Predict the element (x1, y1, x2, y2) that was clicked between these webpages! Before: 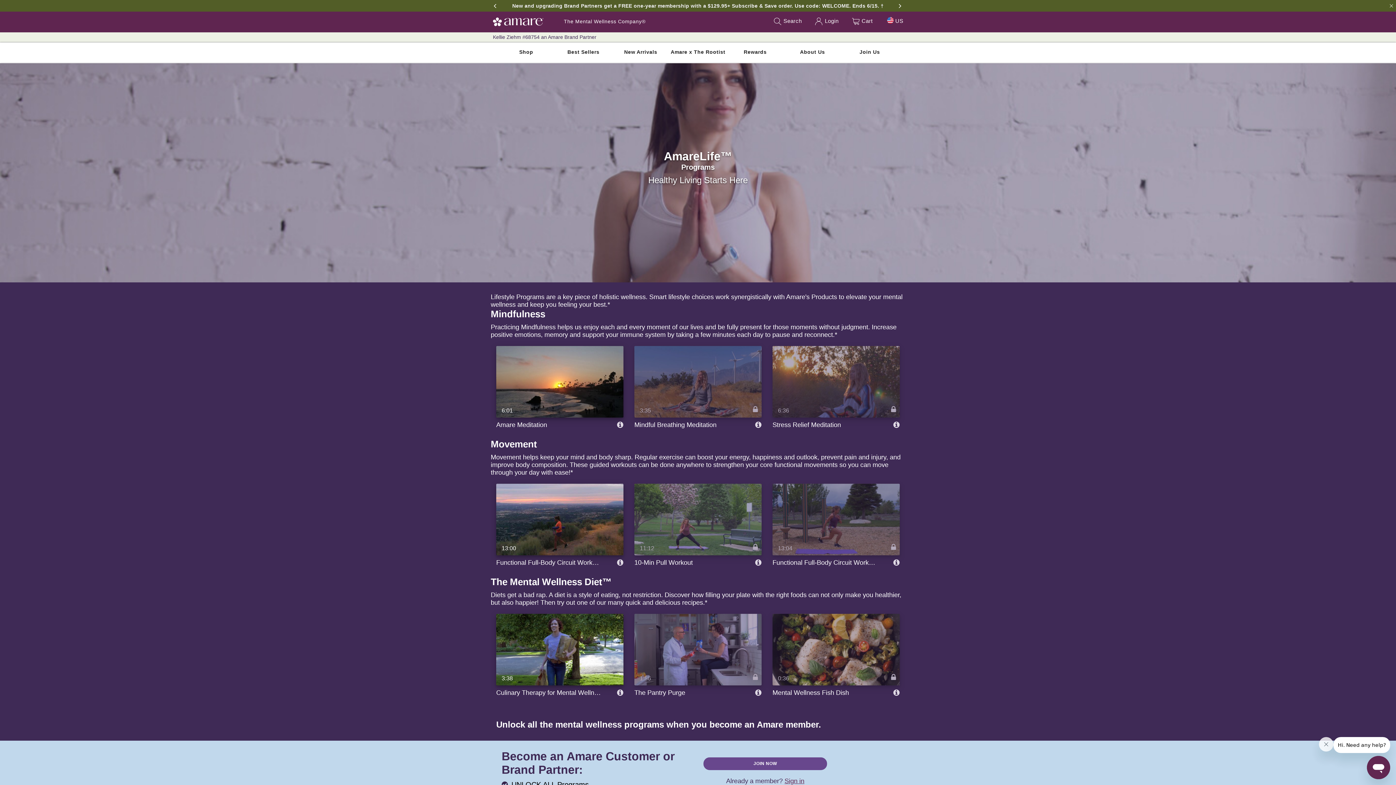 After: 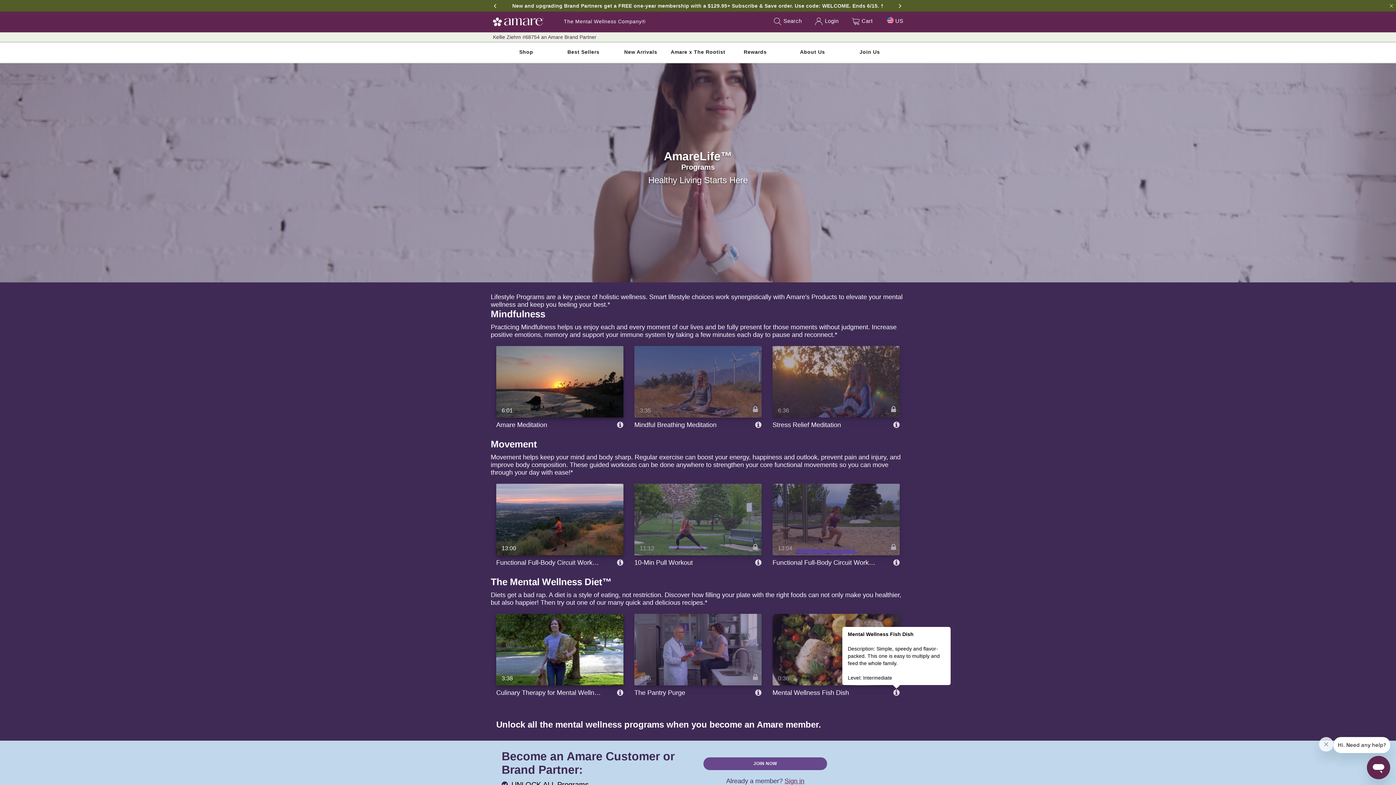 Action: bbox: (893, 689, 899, 696)